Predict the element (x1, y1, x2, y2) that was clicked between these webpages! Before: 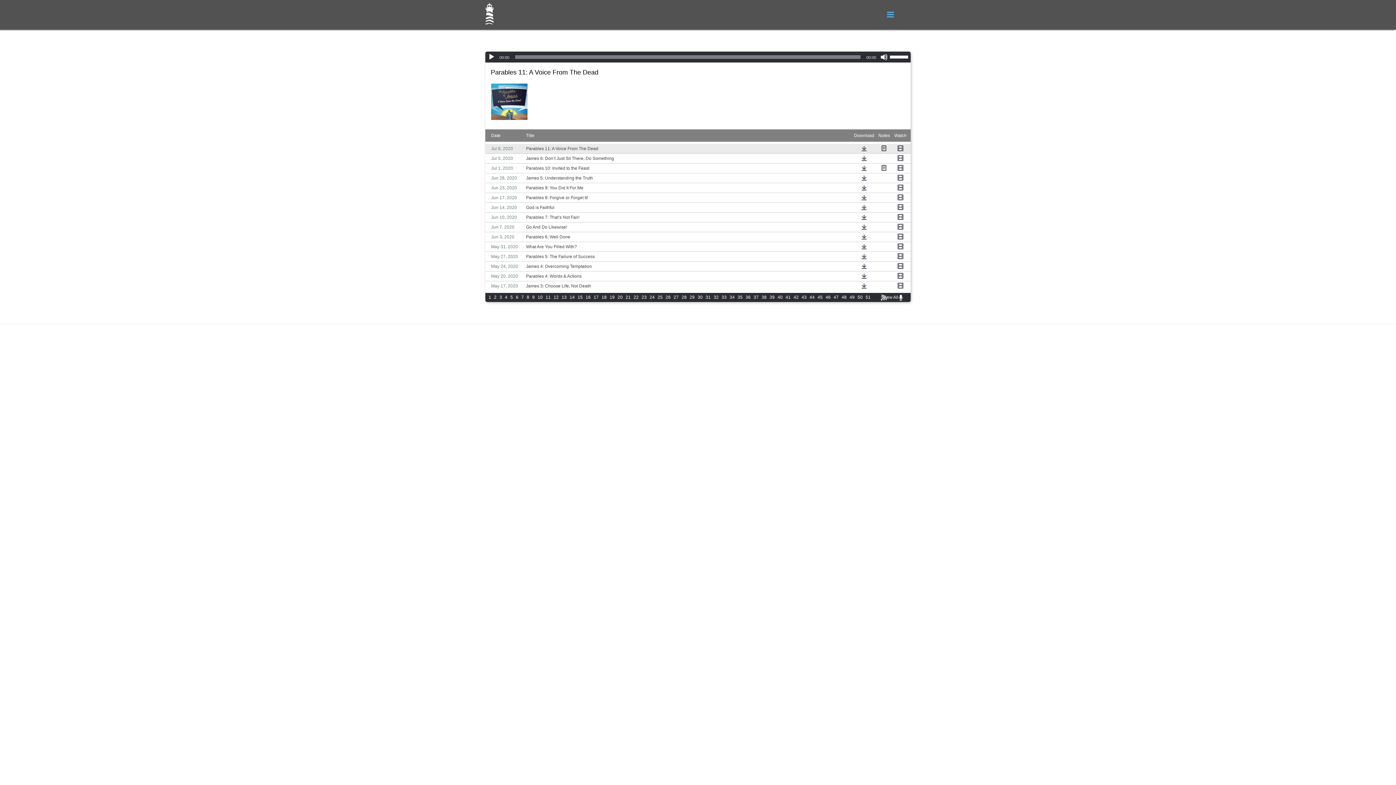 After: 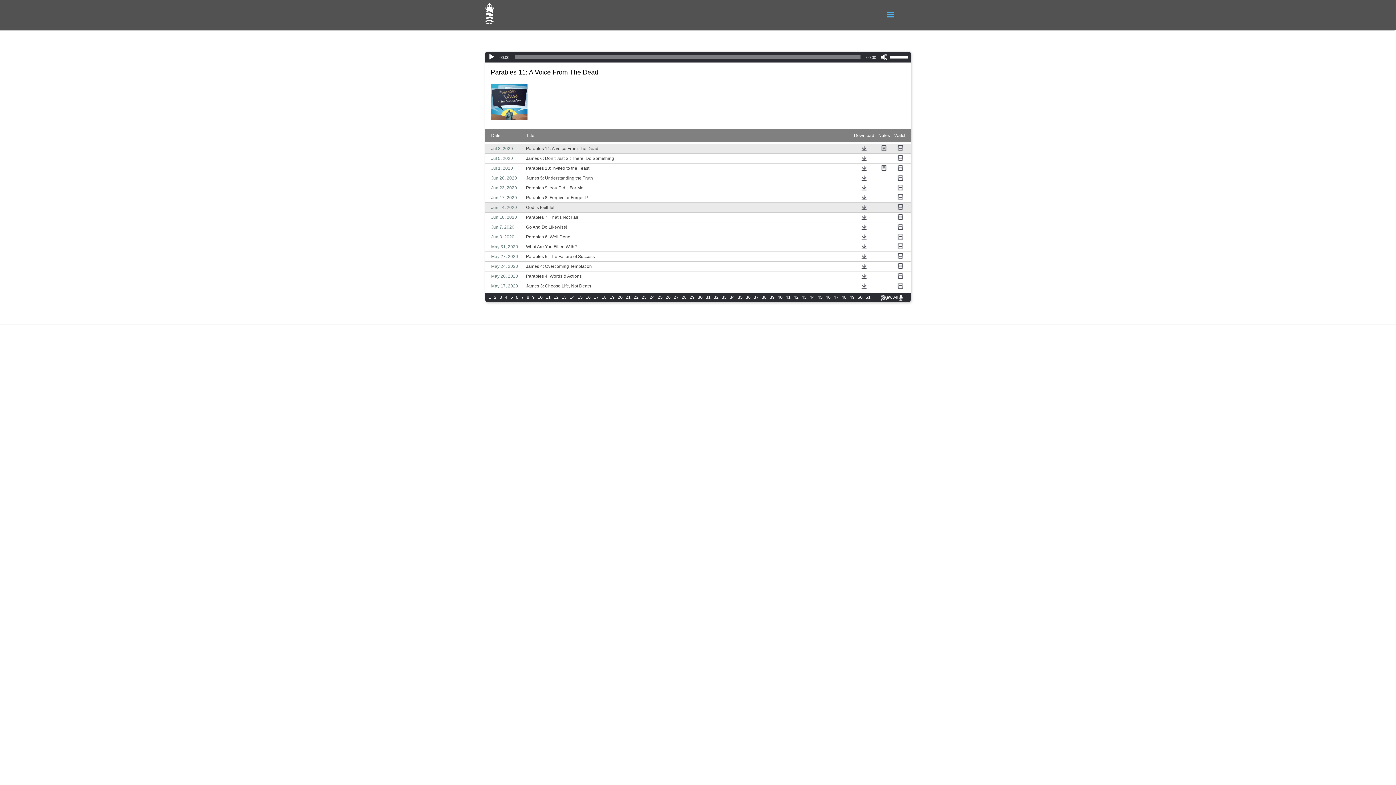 Action: bbox: (861, 204, 867, 210)